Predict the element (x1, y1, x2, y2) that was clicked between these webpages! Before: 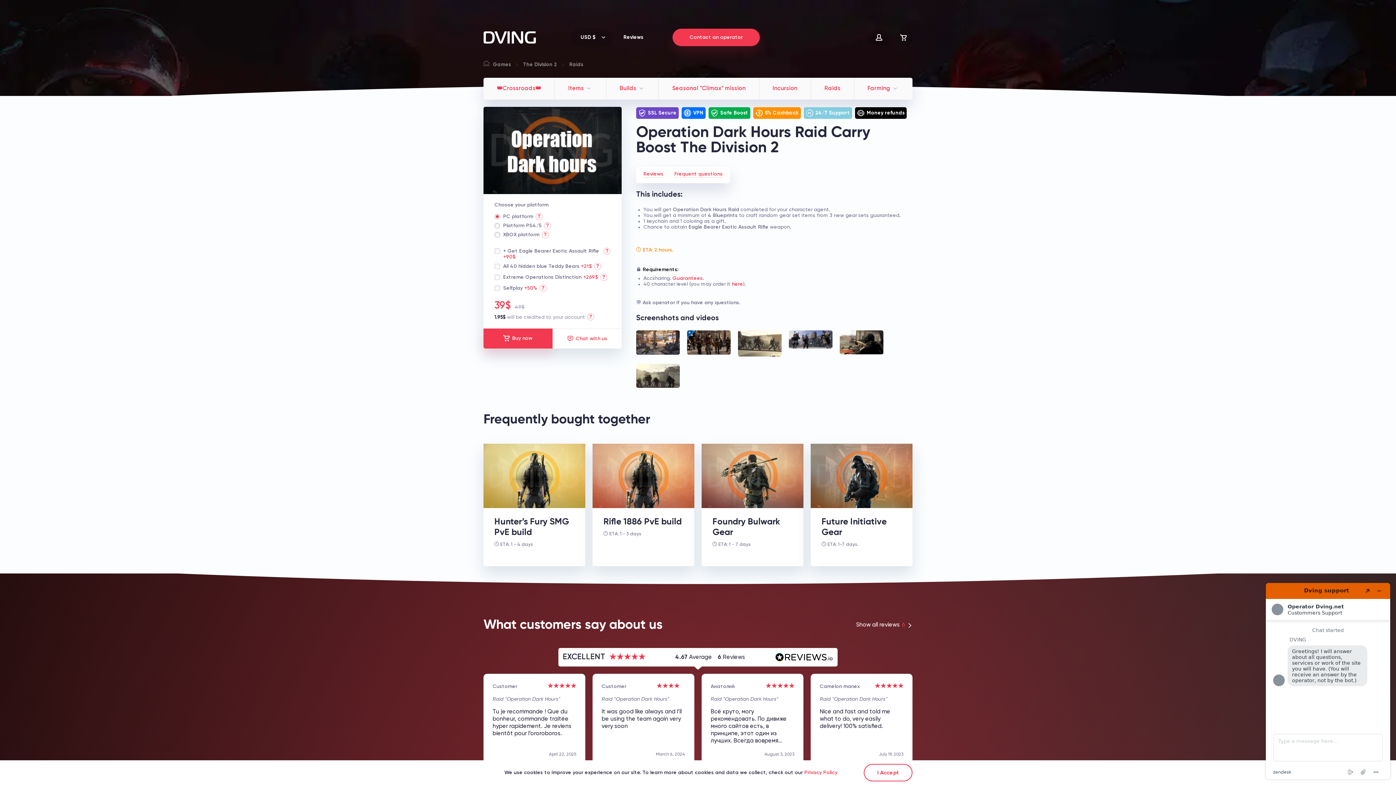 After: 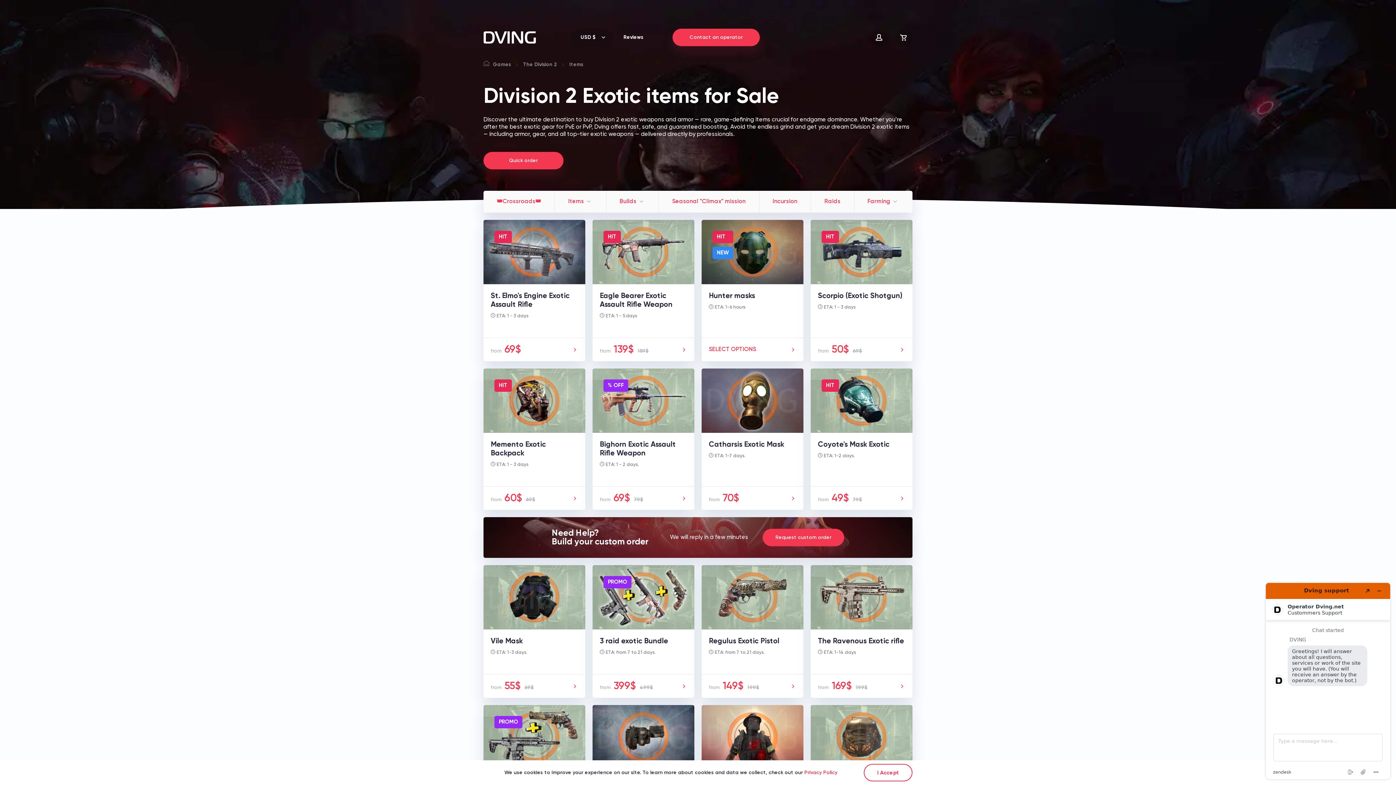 Action: bbox: (555, 77, 606, 99) label: Items